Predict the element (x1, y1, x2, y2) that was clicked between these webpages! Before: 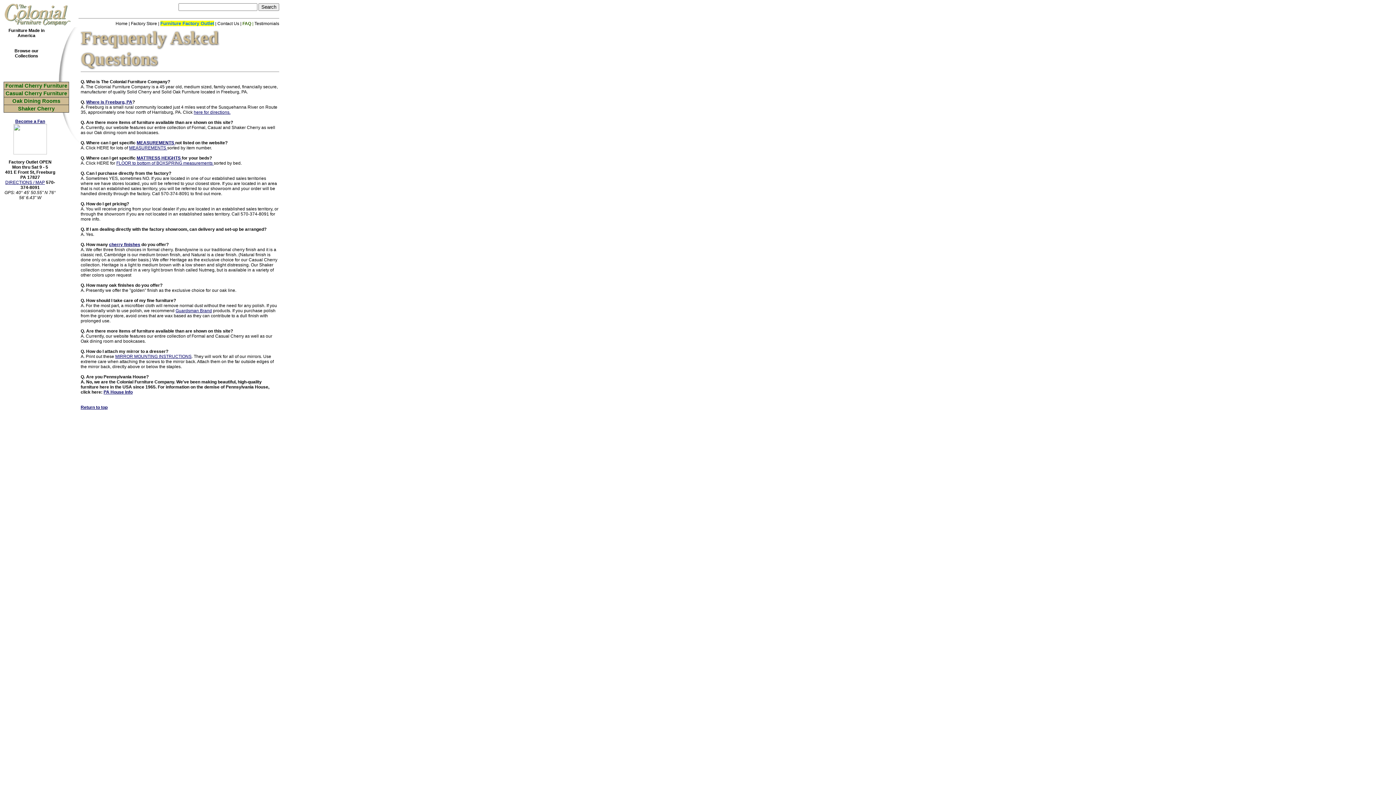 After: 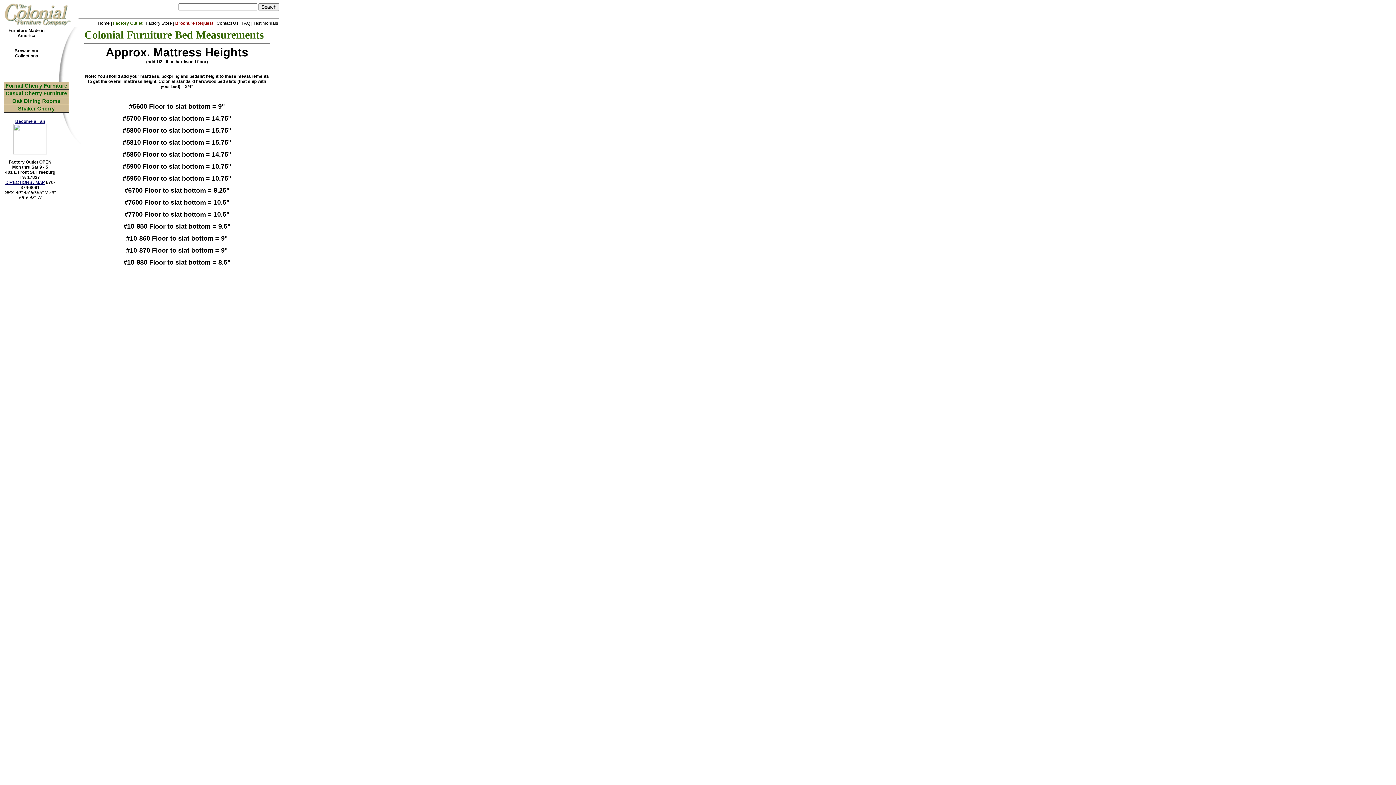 Action: label: FLOOR to bottom of BOXSPRING measurements  bbox: (116, 160, 213, 165)